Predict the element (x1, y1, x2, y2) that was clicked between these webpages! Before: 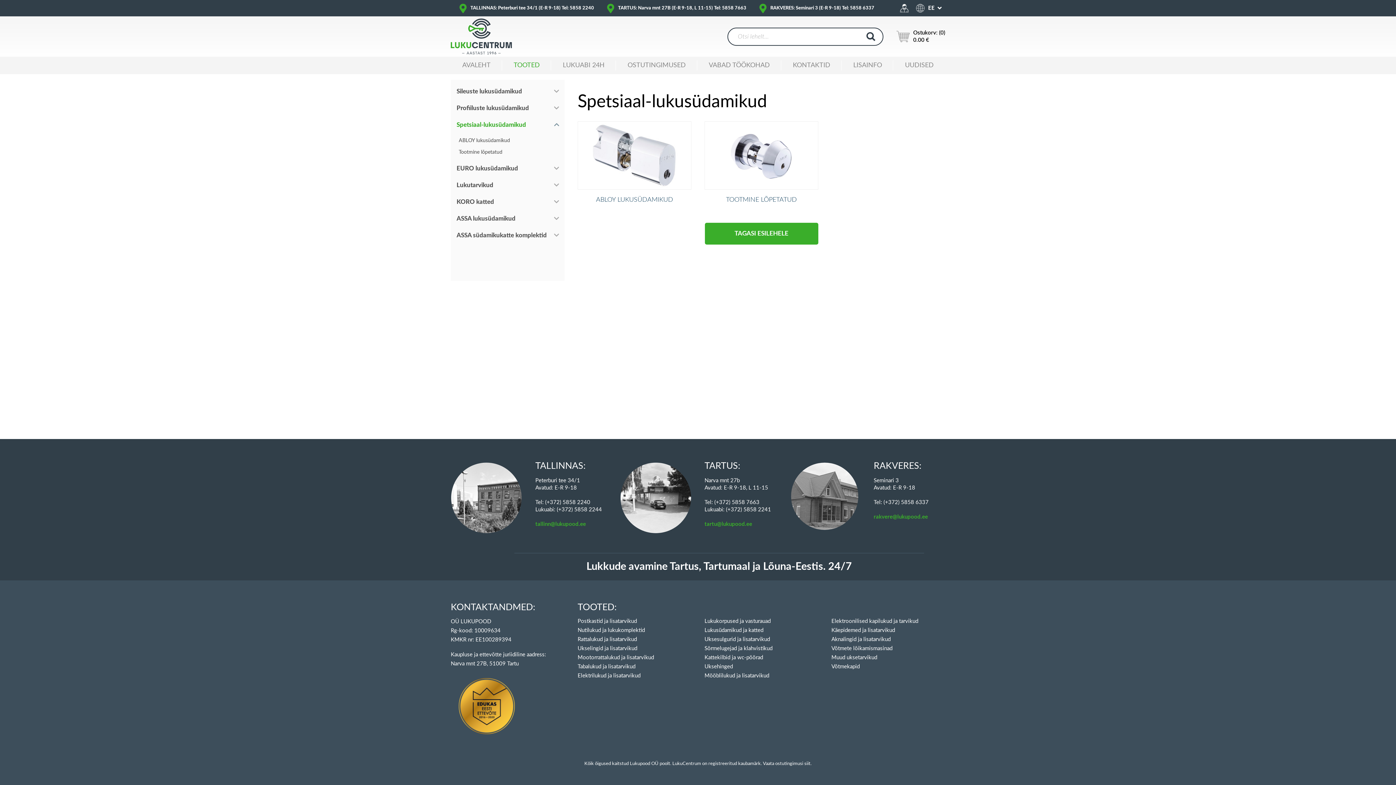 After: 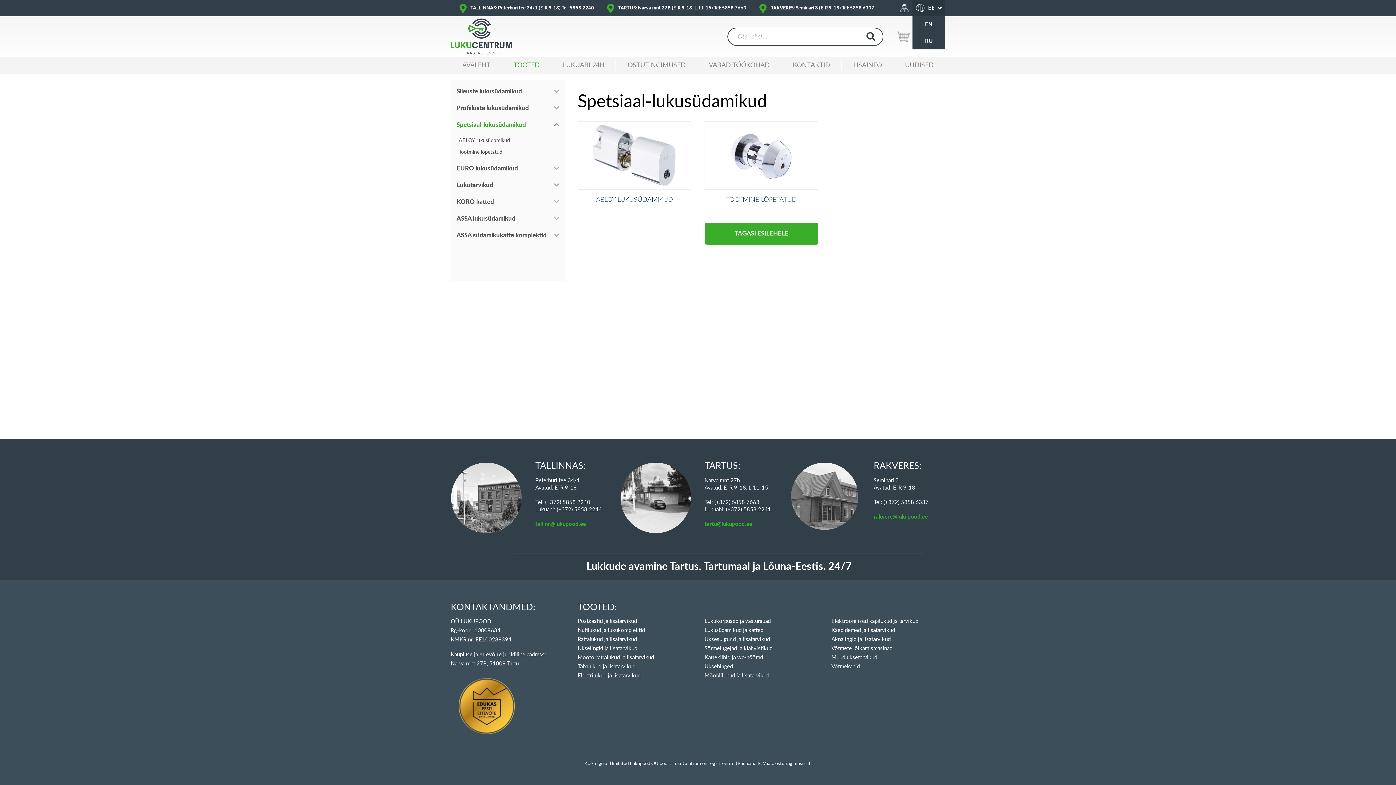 Action: bbox: (912, 0, 945, 16) label: EE